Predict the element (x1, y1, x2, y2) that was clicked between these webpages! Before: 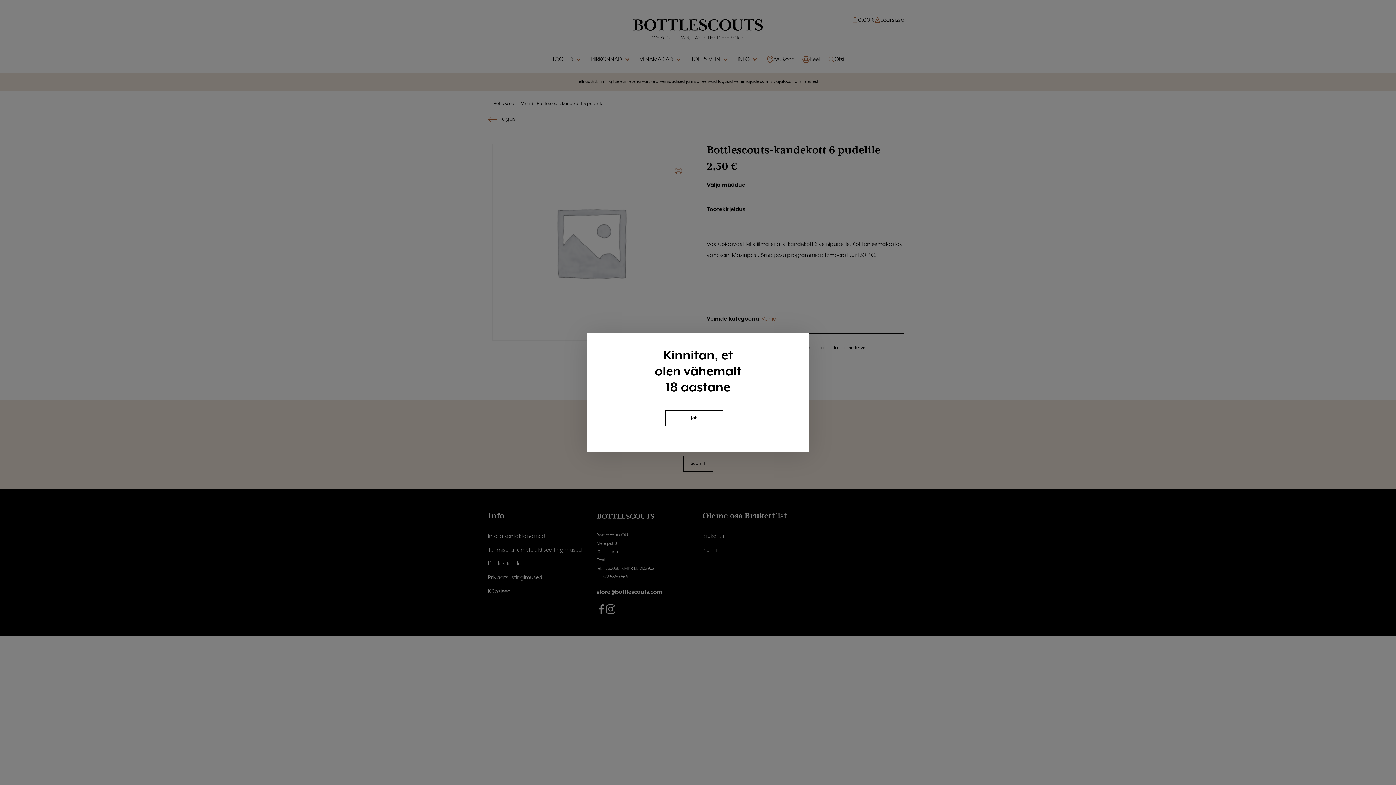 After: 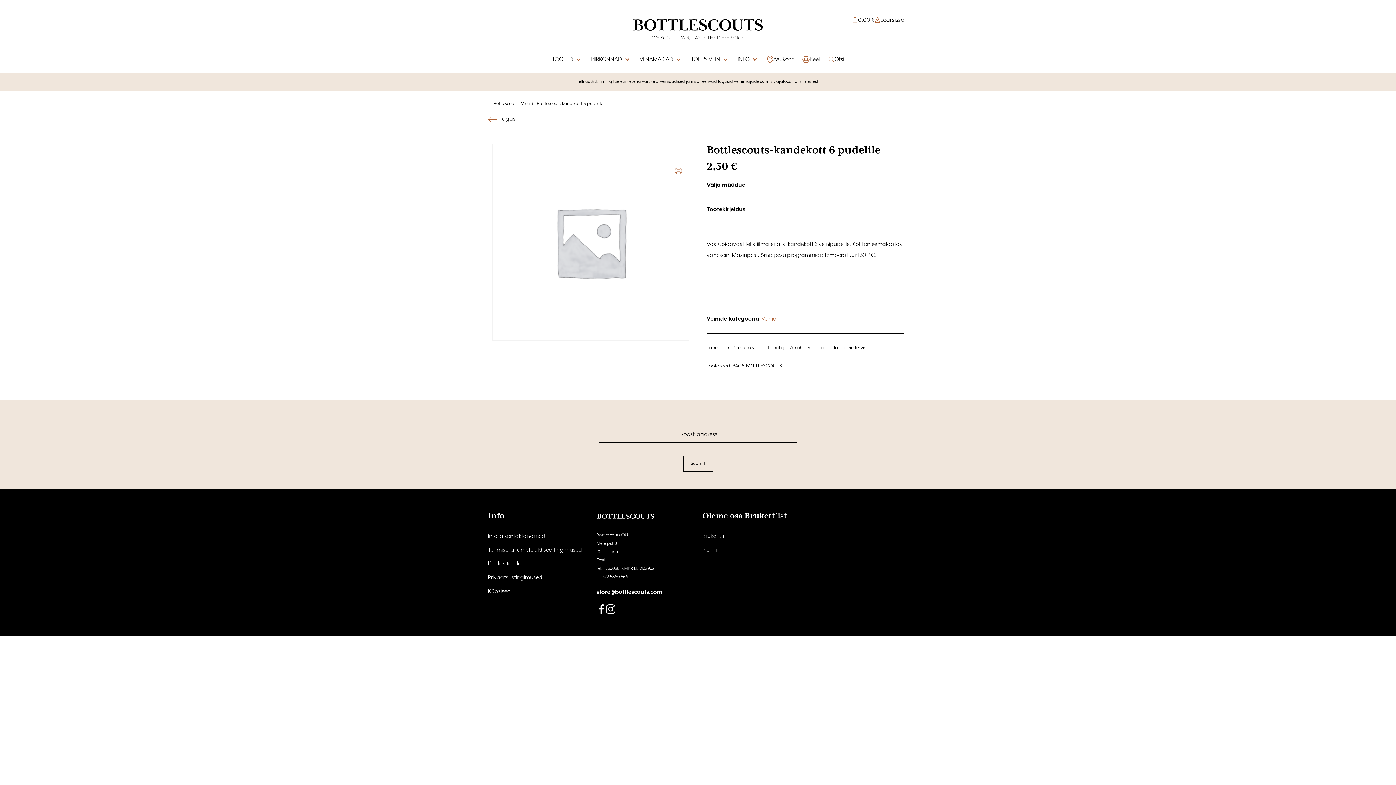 Action: bbox: (665, 410, 723, 426) label: Jah